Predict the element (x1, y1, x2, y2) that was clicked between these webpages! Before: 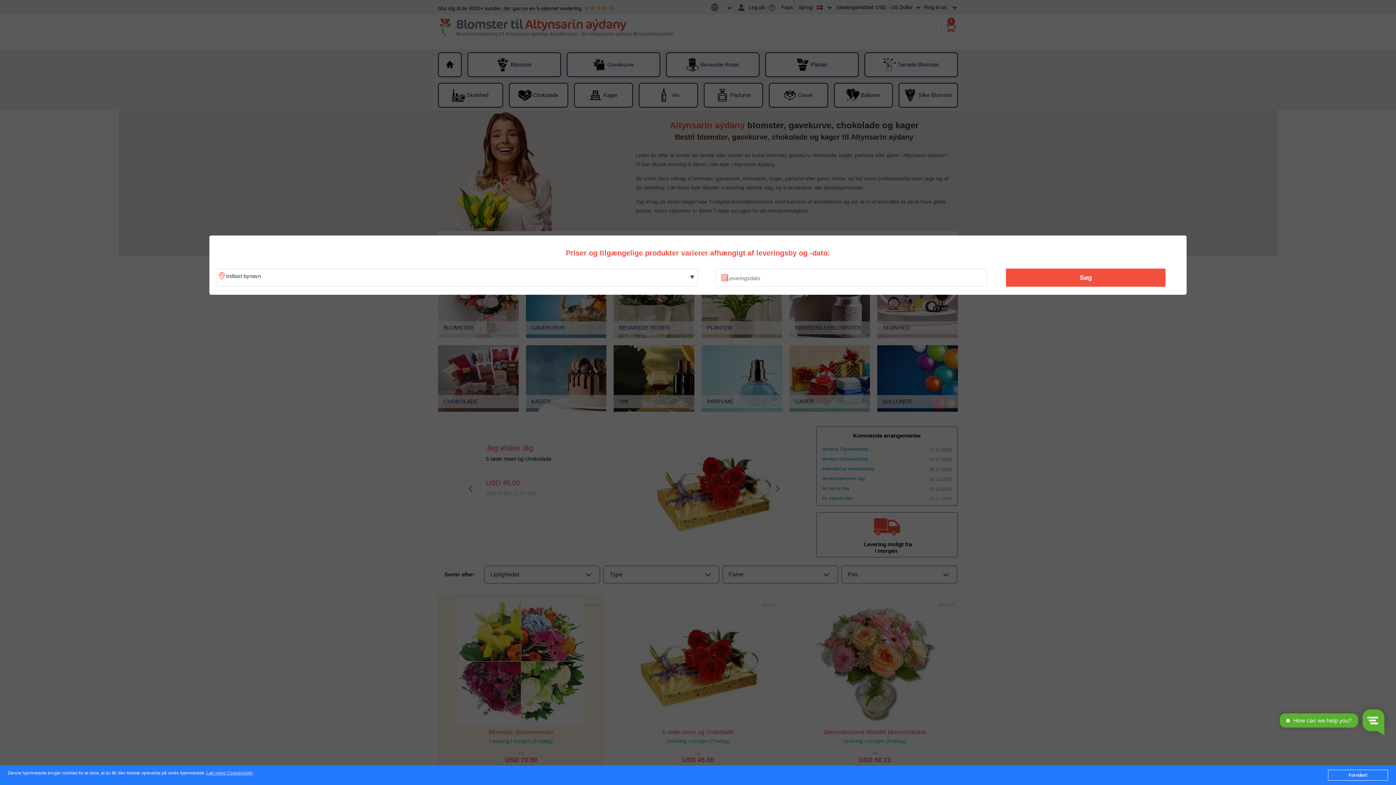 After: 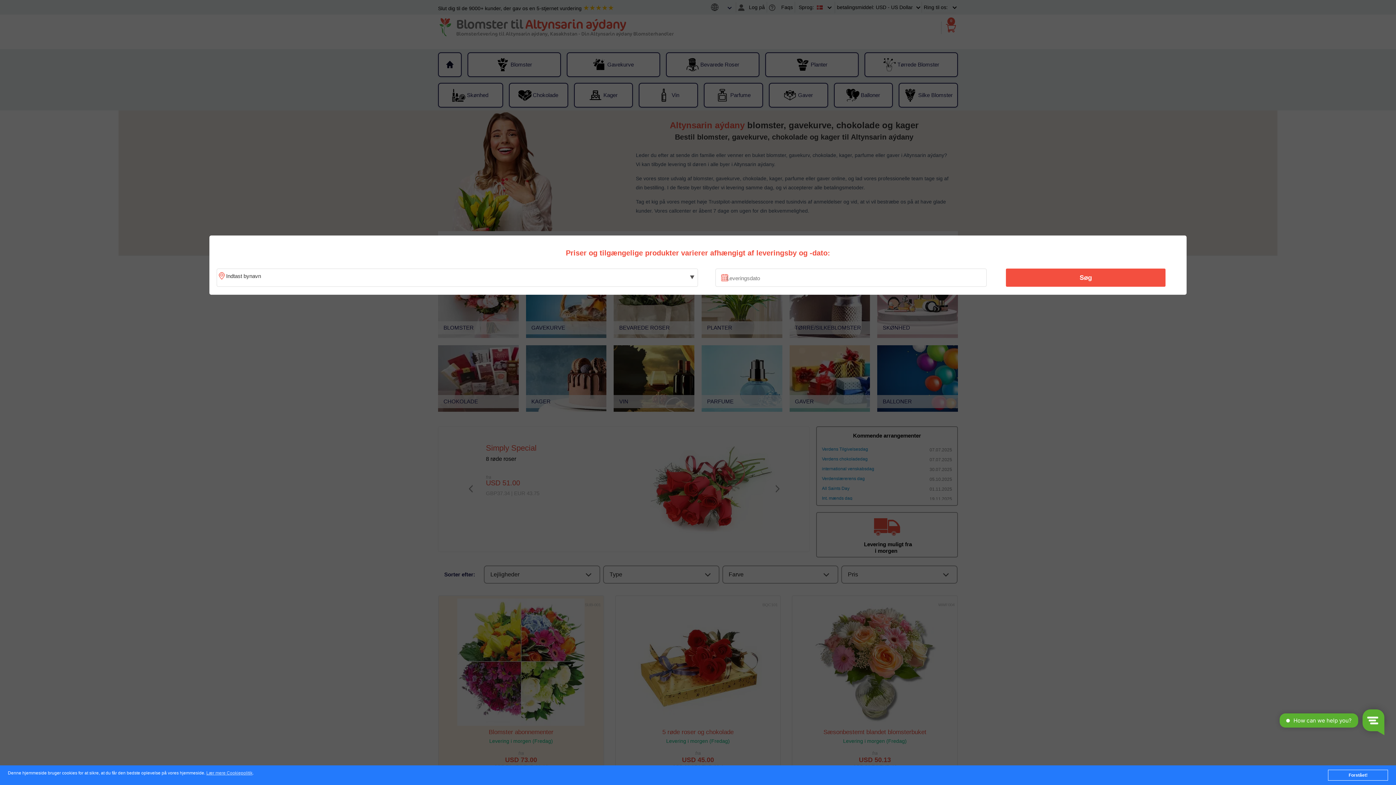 Action: label: Søg bbox: (1010, 270, 1161, 285)